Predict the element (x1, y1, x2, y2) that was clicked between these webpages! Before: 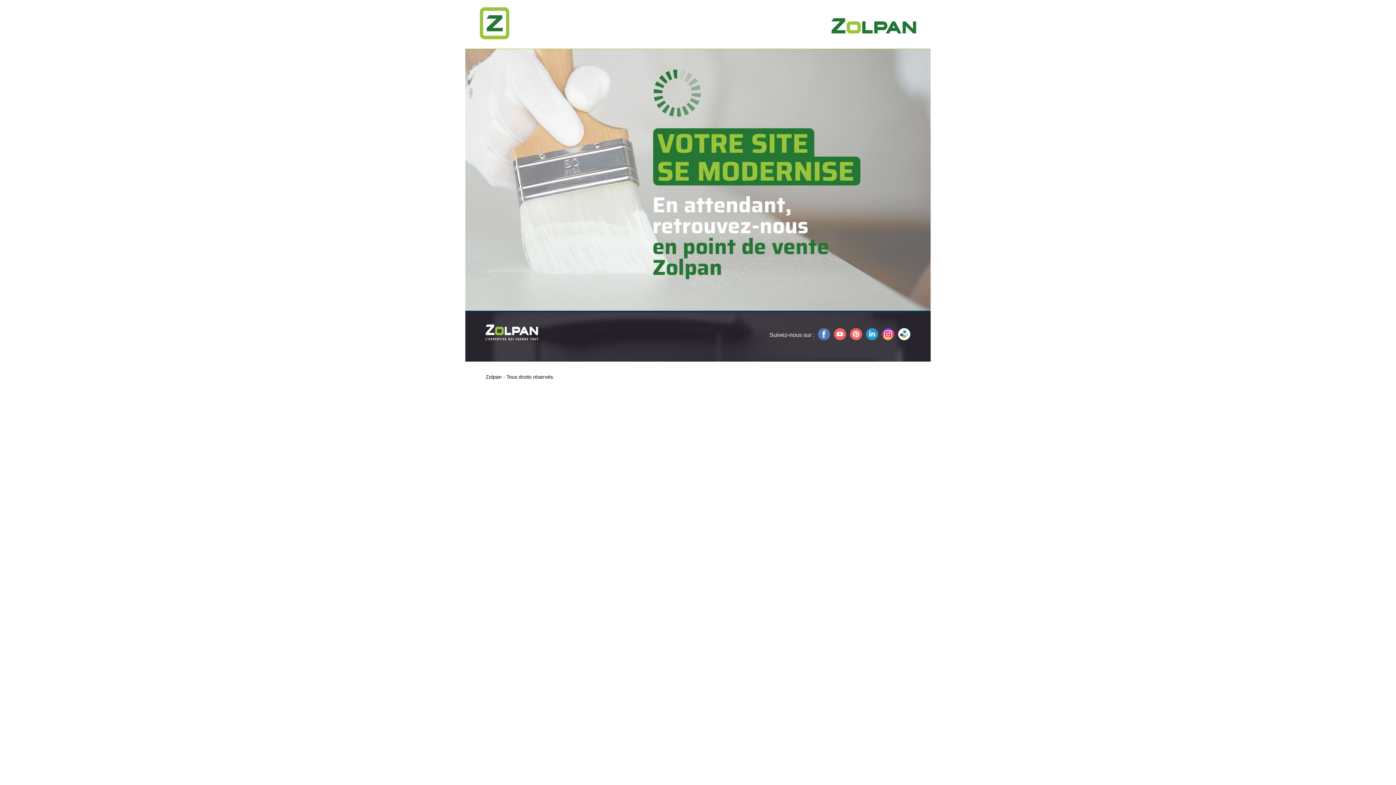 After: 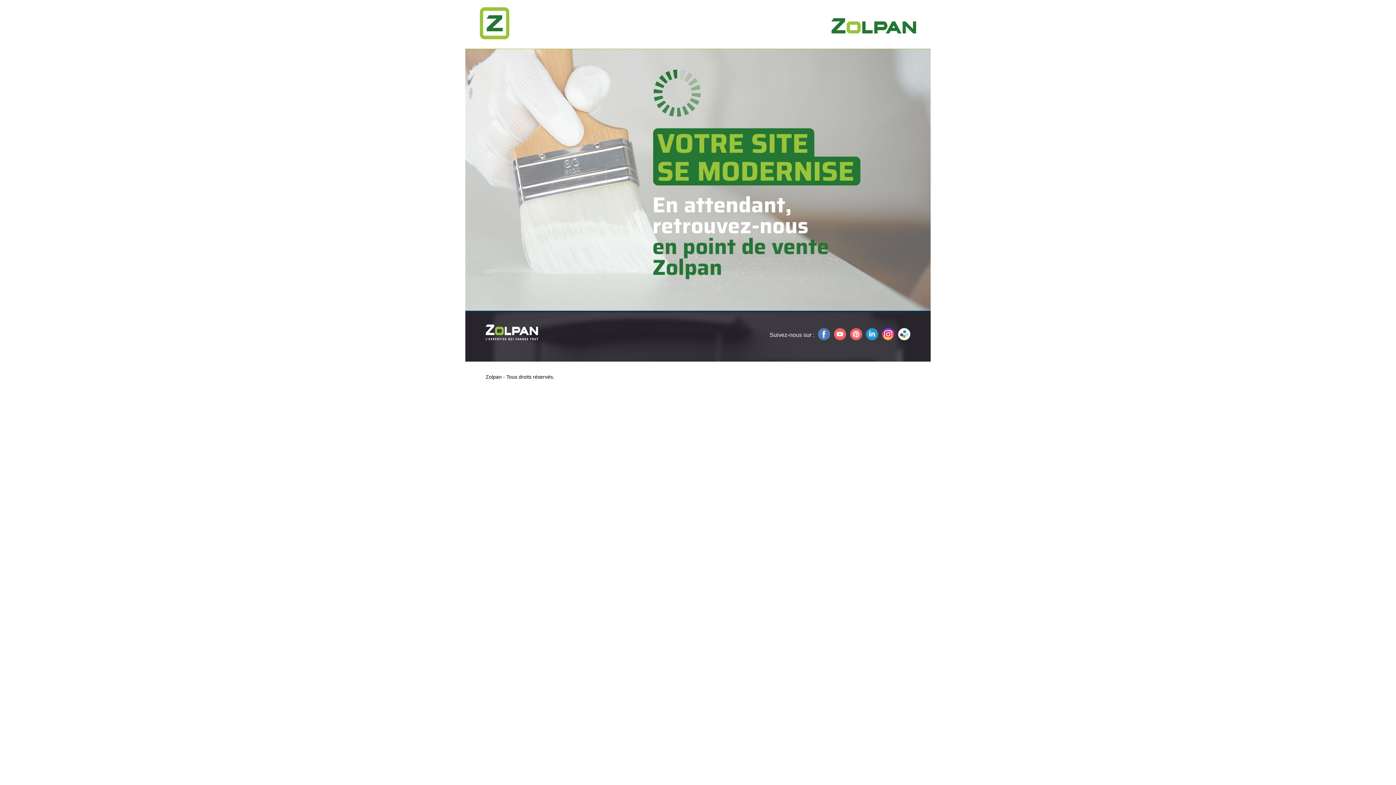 Action: label:   bbox: (832, 335, 848, 341)